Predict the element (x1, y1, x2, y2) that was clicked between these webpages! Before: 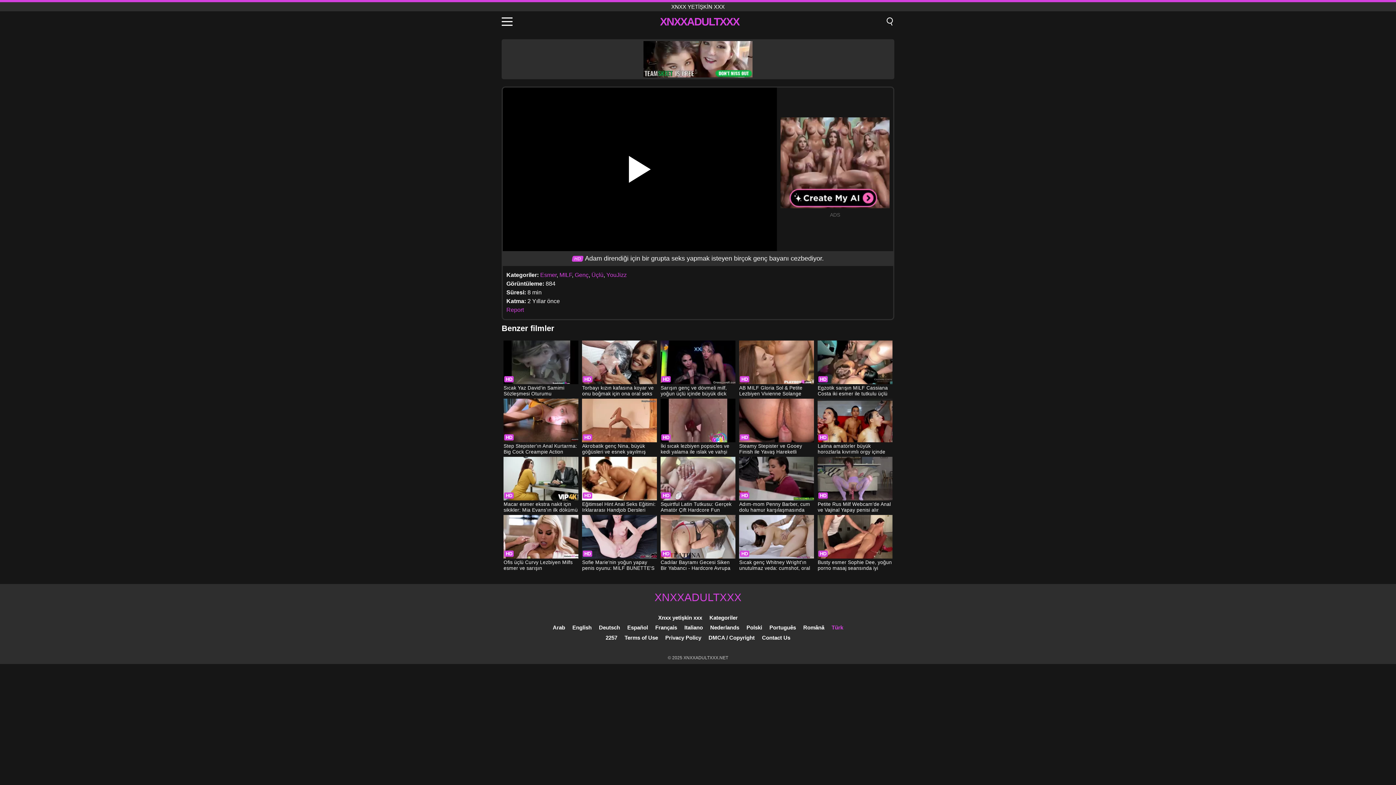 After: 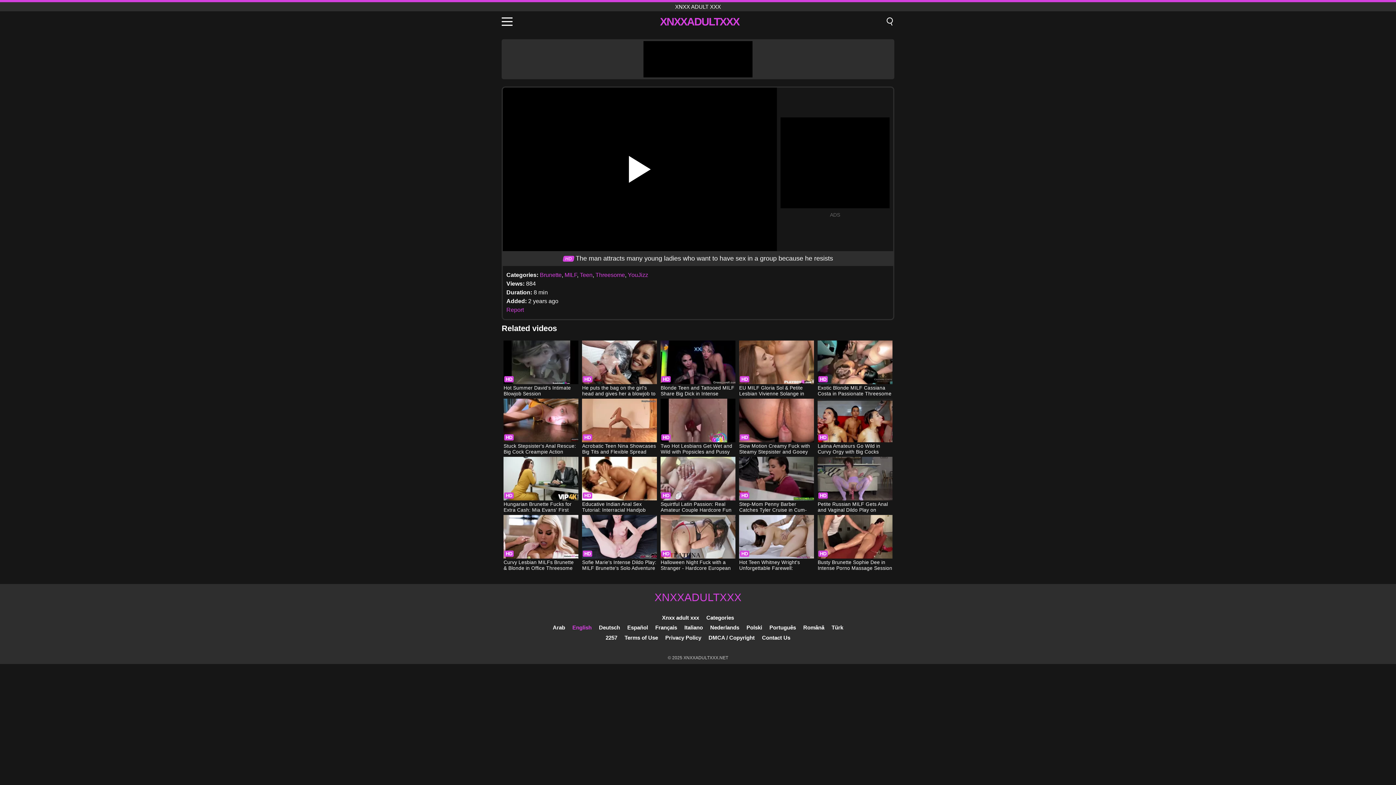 Action: label: English bbox: (572, 624, 591, 630)